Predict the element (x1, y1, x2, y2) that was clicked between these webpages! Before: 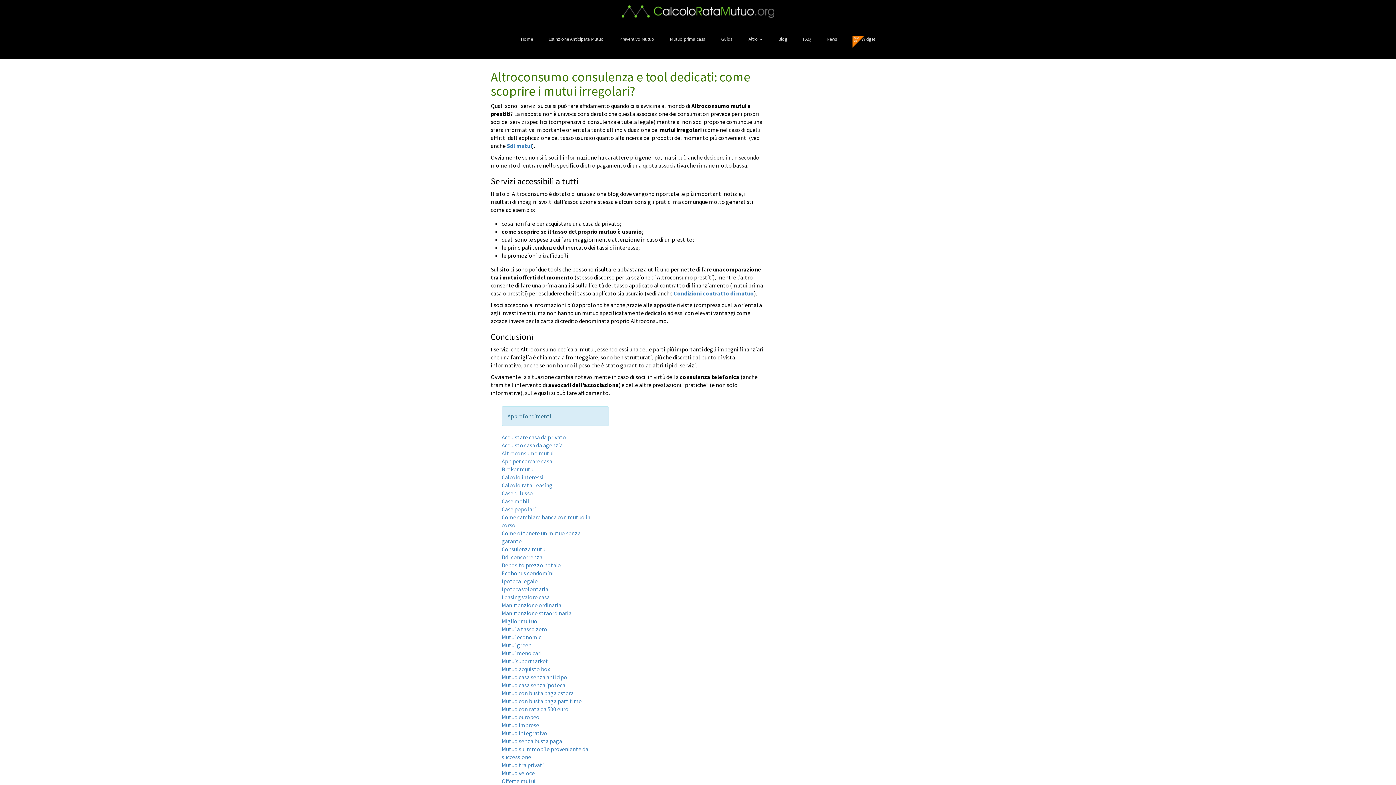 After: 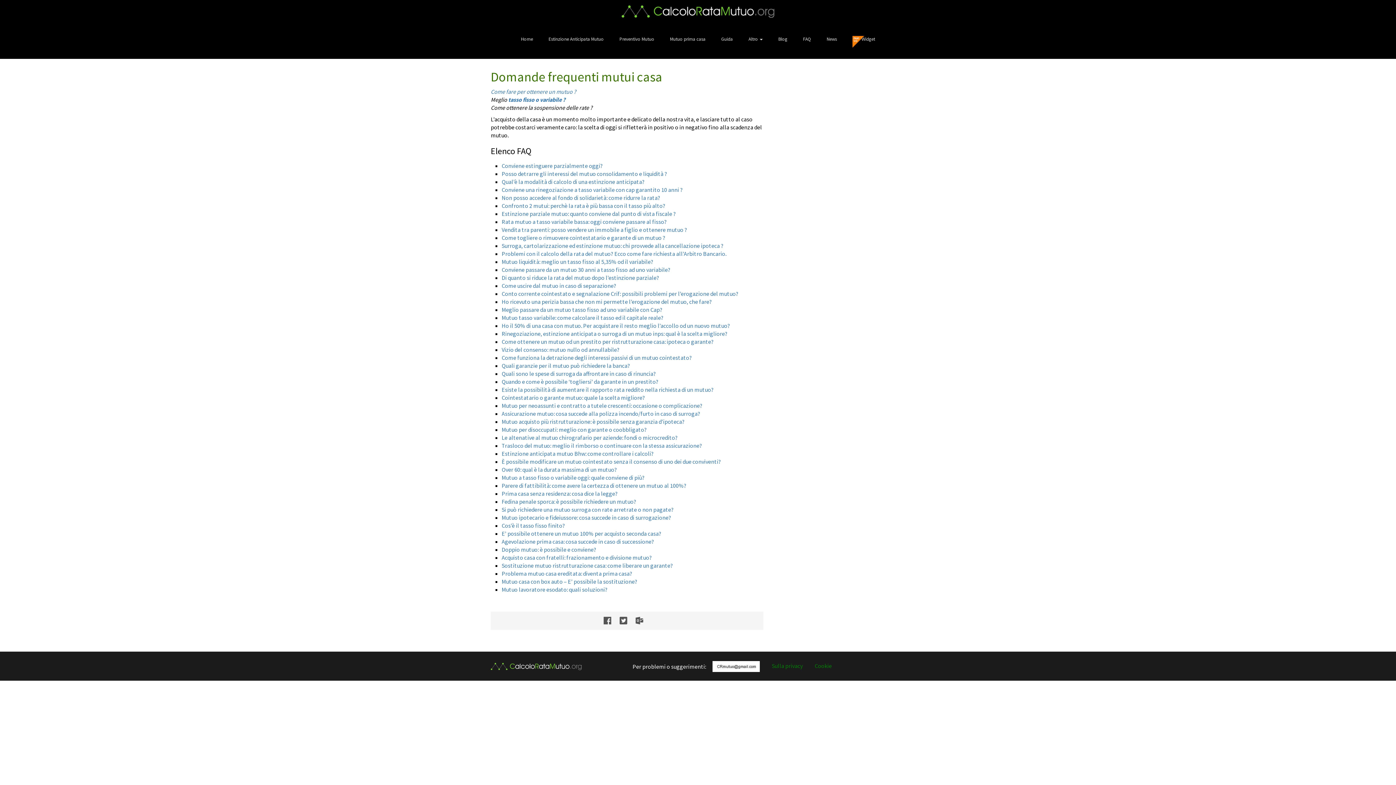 Action: bbox: (803, 35, 811, 42) label: FAQ